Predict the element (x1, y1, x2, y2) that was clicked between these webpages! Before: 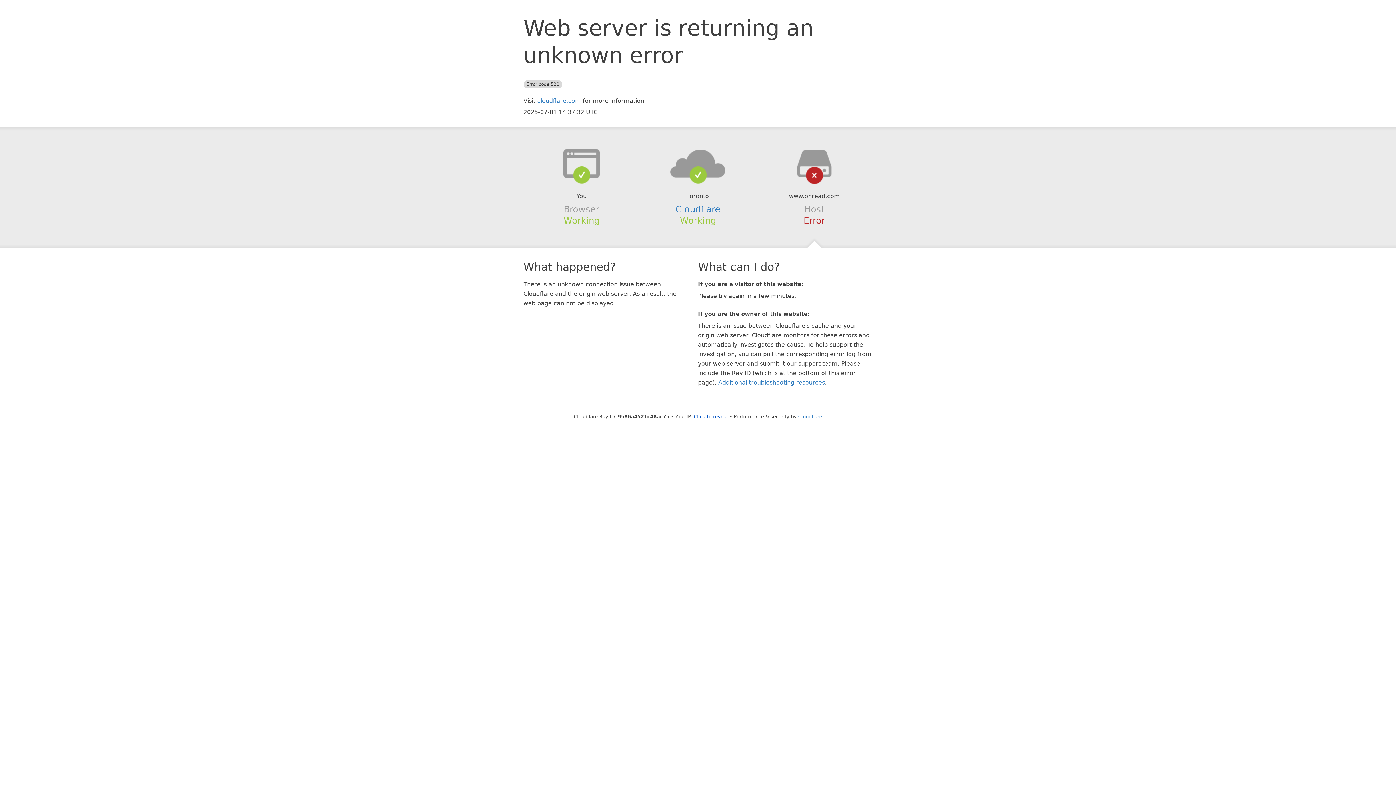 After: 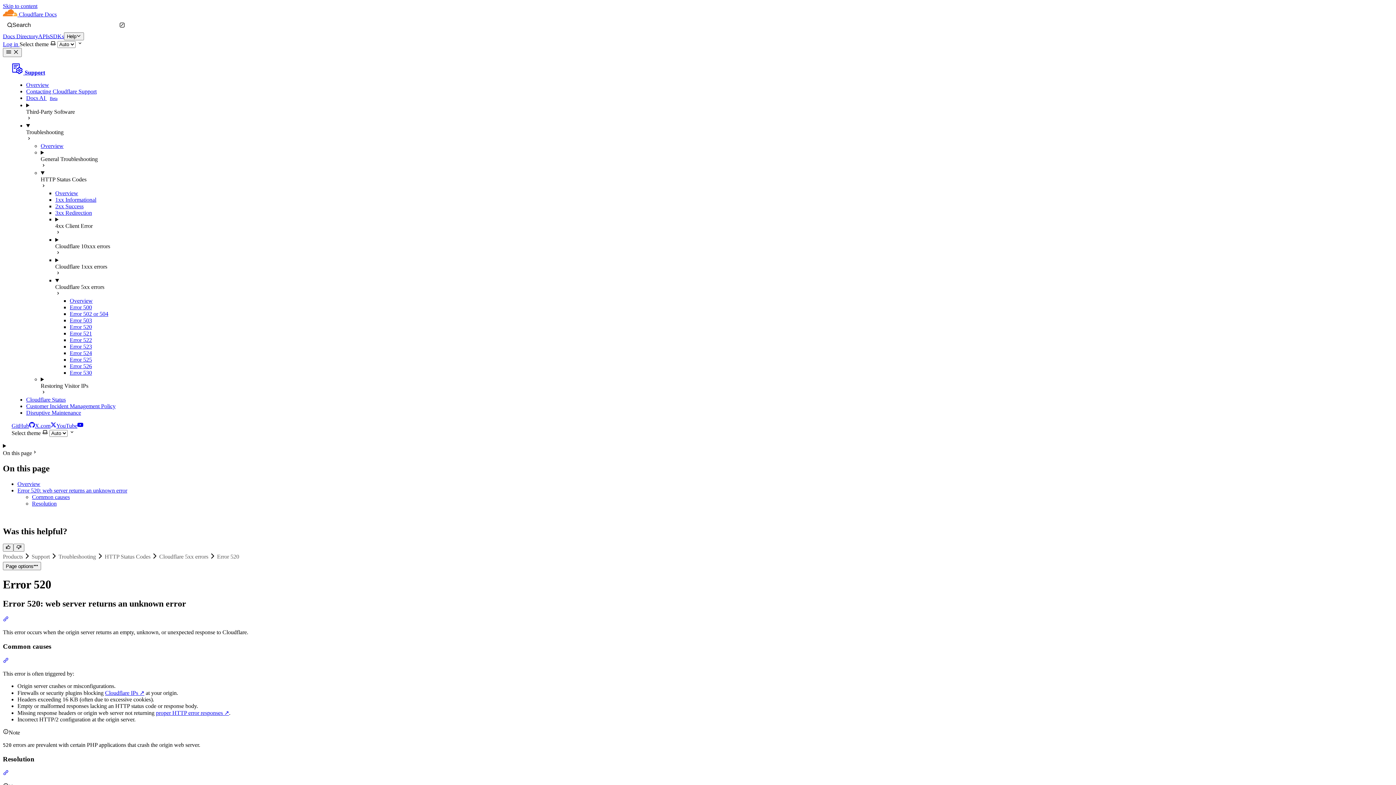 Action: bbox: (718, 379, 825, 386) label: Additional troubleshooting resources